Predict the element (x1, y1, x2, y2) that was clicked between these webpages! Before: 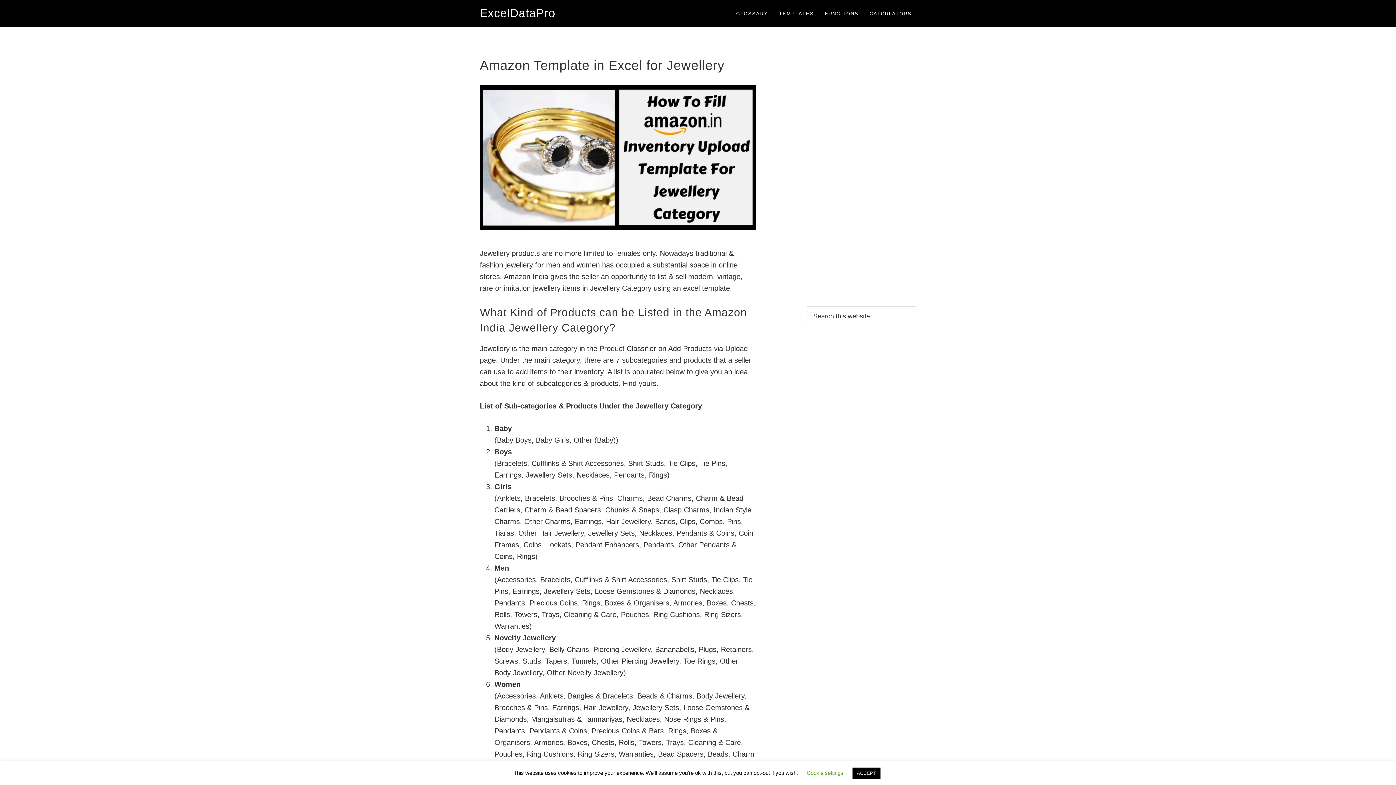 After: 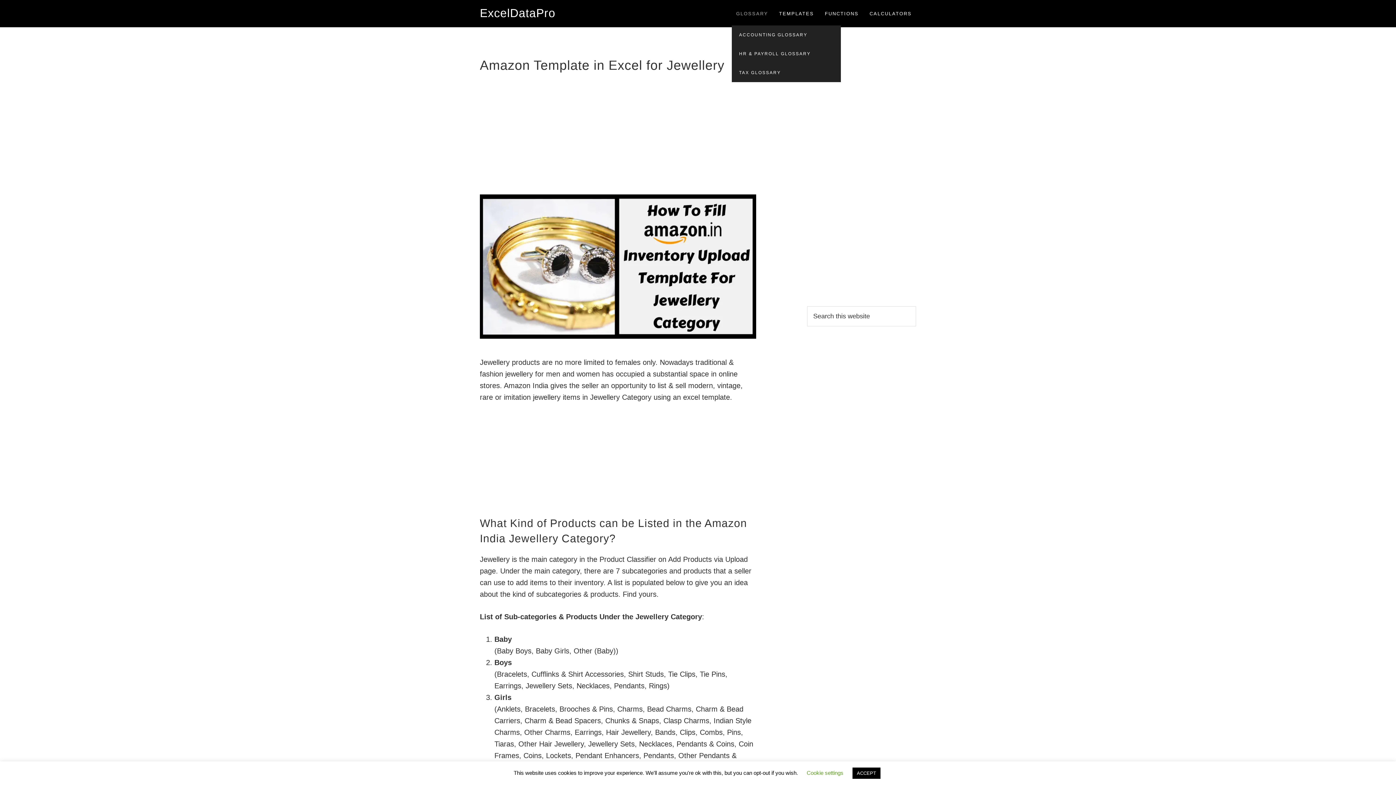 Action: bbox: (732, 1, 772, 25) label: GLOSSARY